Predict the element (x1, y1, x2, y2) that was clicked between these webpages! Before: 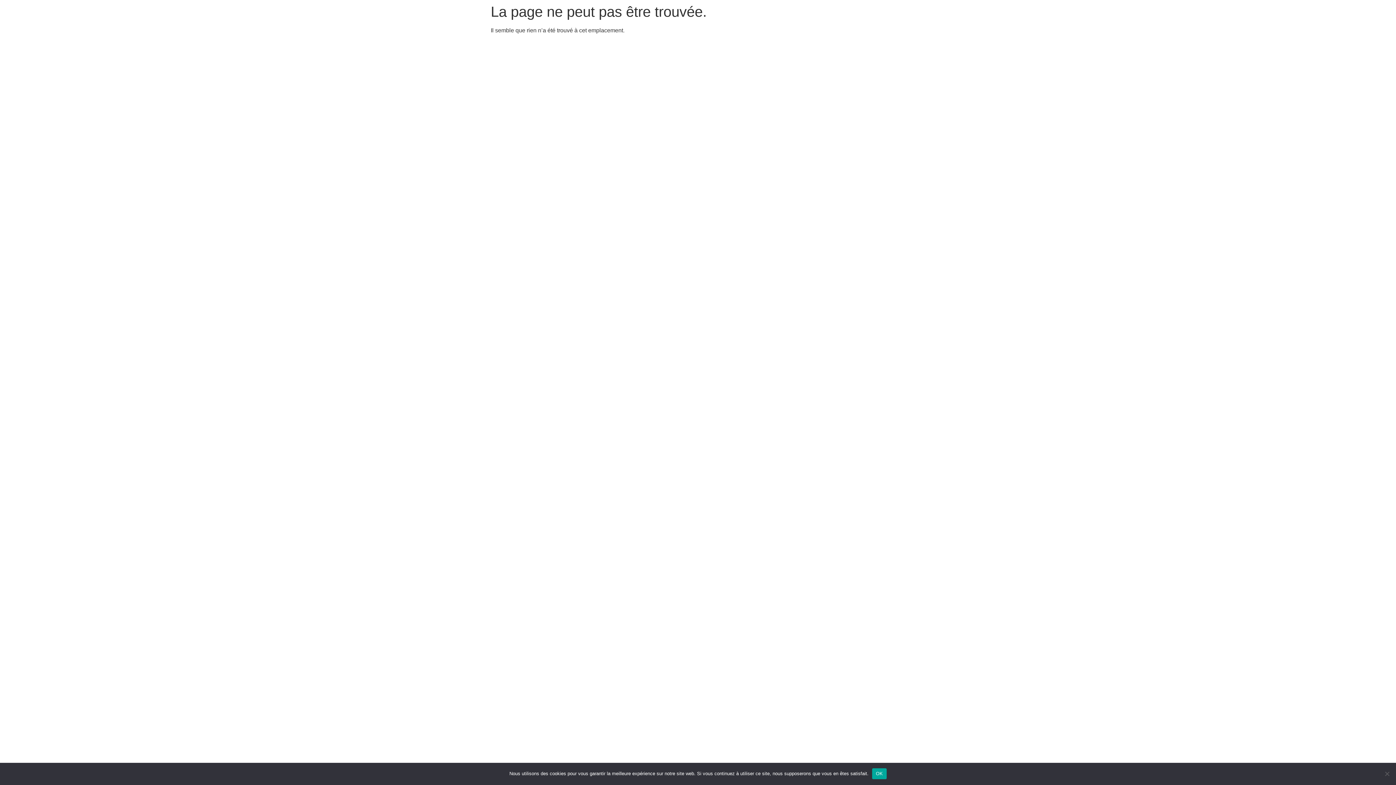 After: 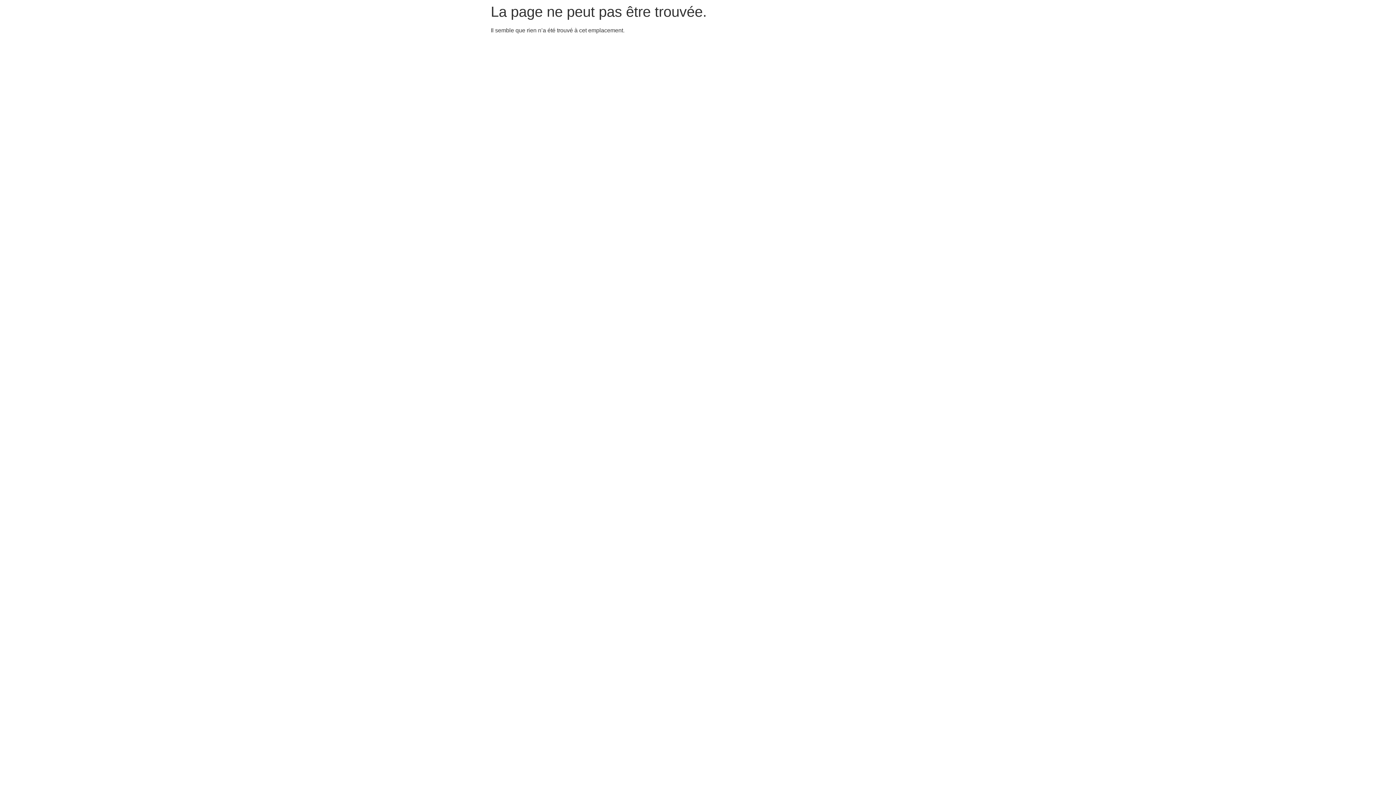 Action: label: OK bbox: (872, 768, 886, 779)